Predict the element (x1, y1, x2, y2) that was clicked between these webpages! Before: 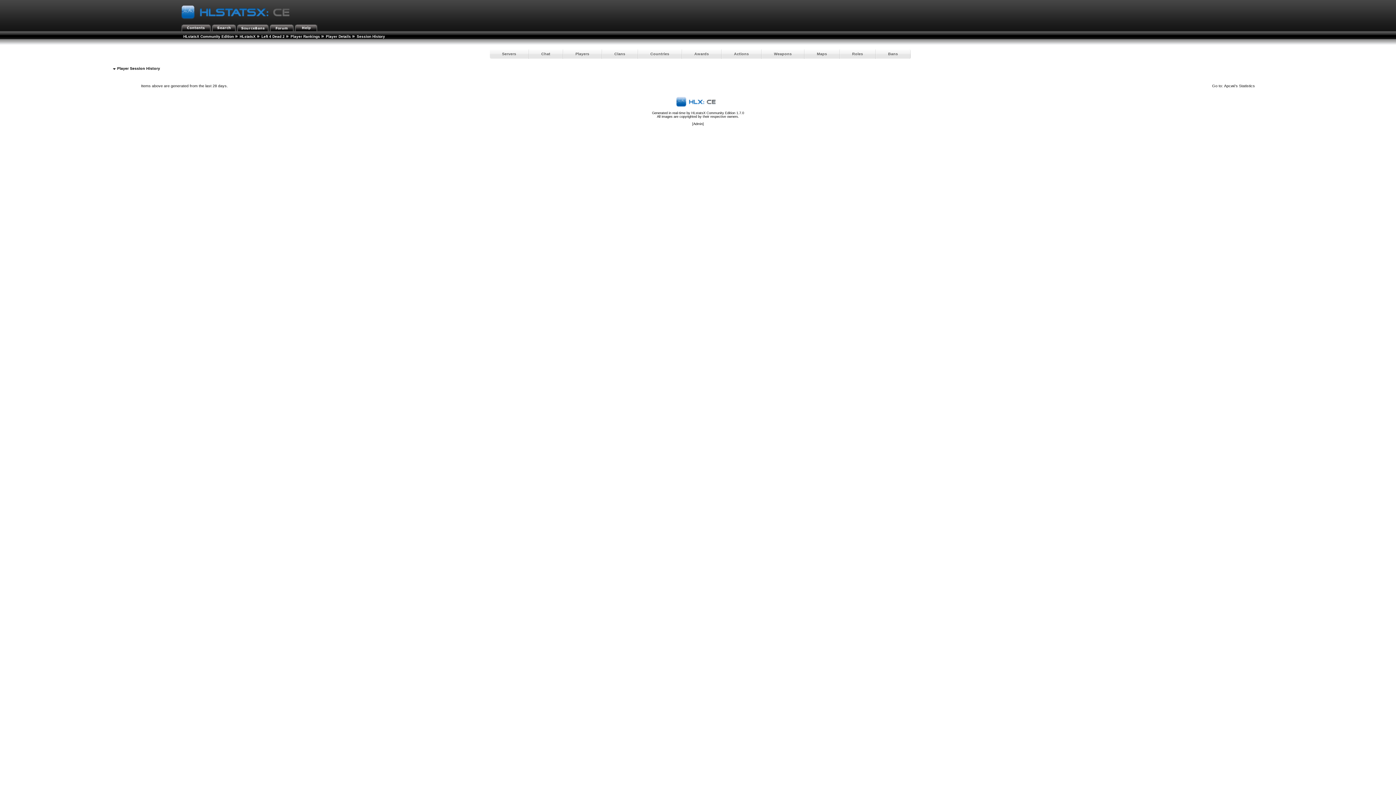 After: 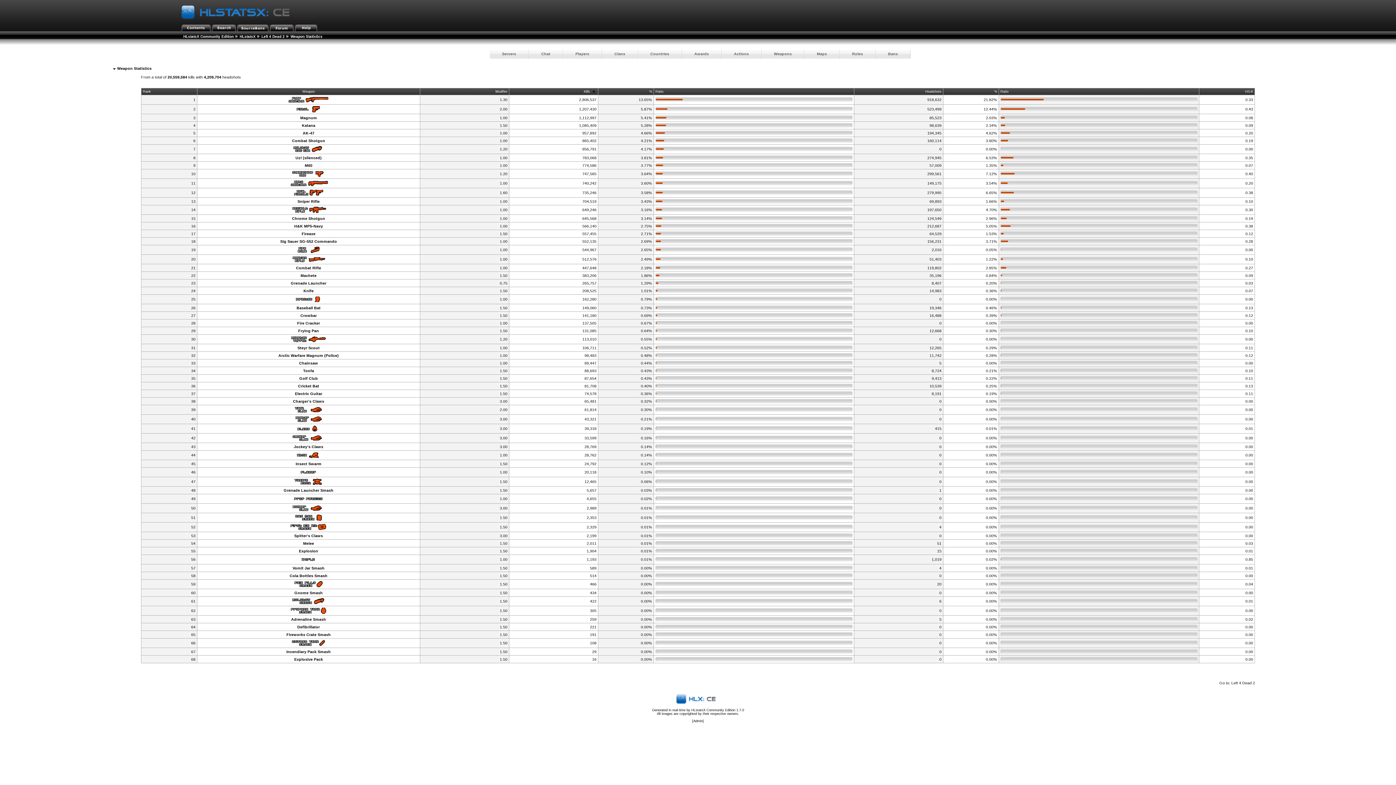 Action: label: Weapons bbox: (761, 49, 804, 58)